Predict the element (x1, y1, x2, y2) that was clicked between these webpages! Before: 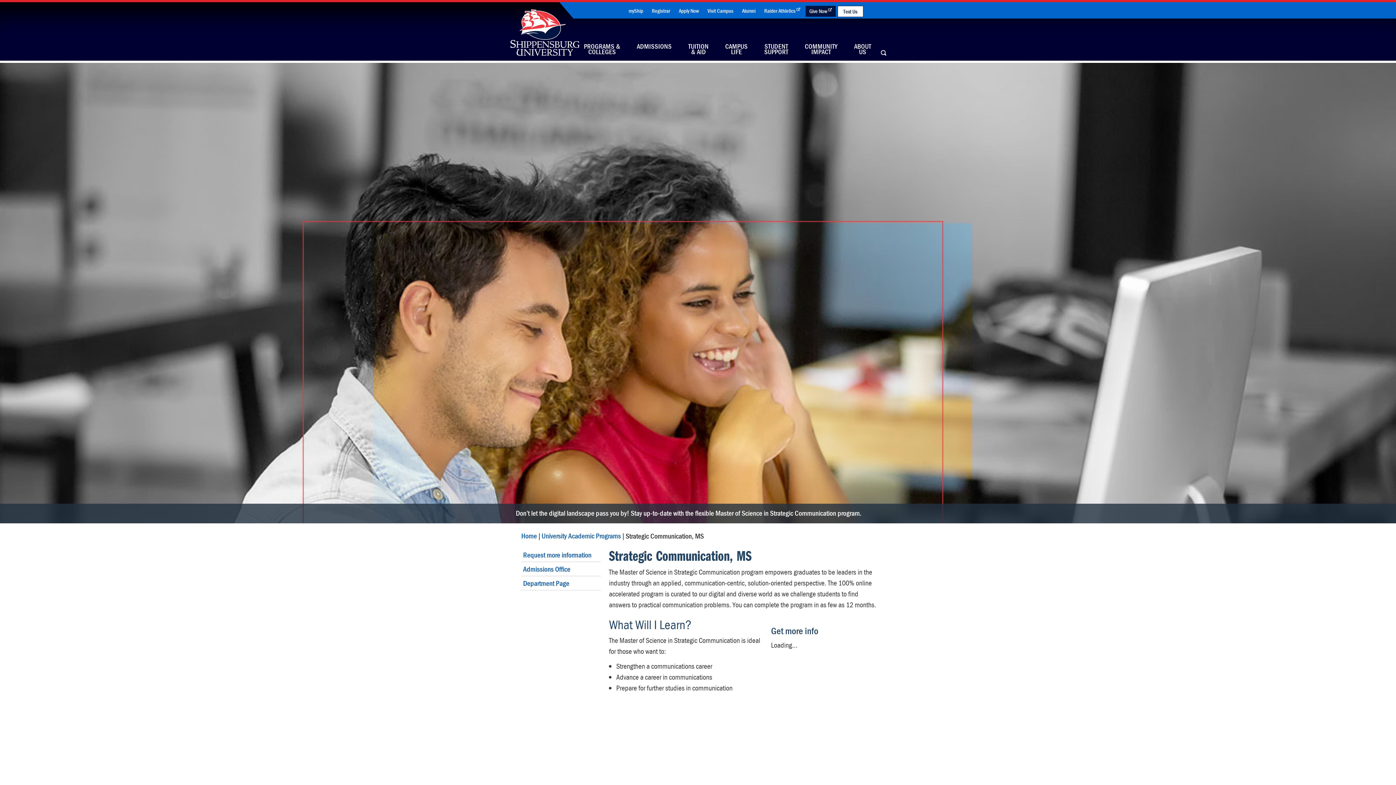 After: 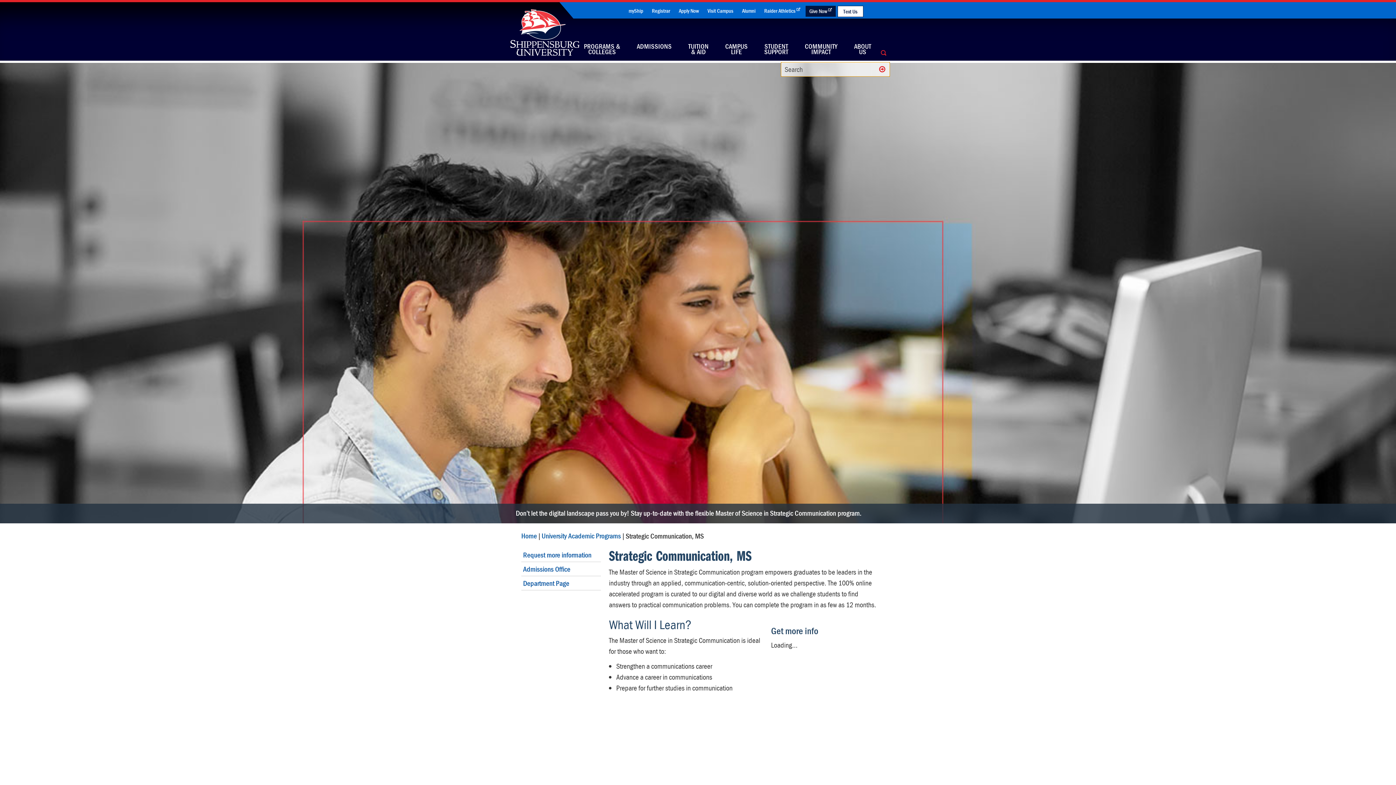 Action: bbox: (881, 43, 885, 52)